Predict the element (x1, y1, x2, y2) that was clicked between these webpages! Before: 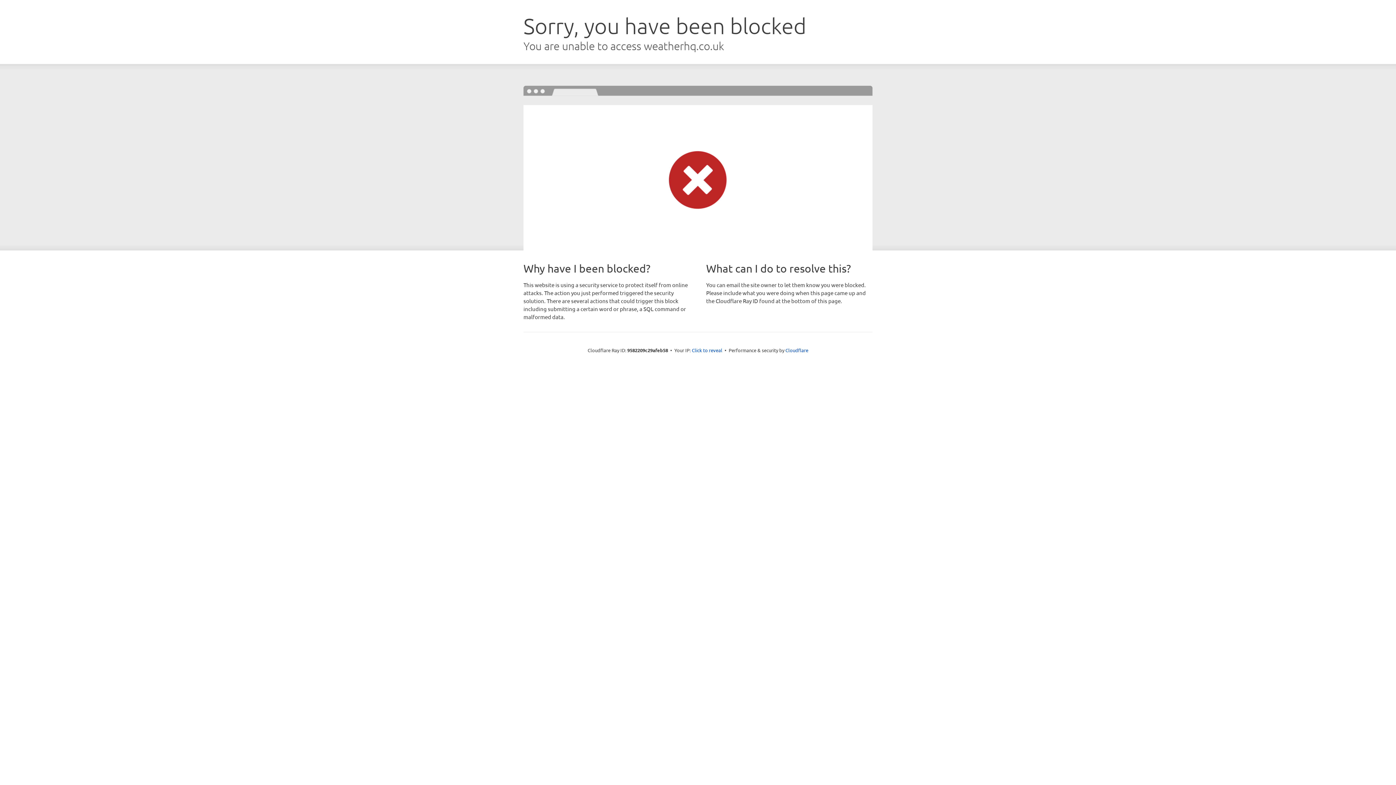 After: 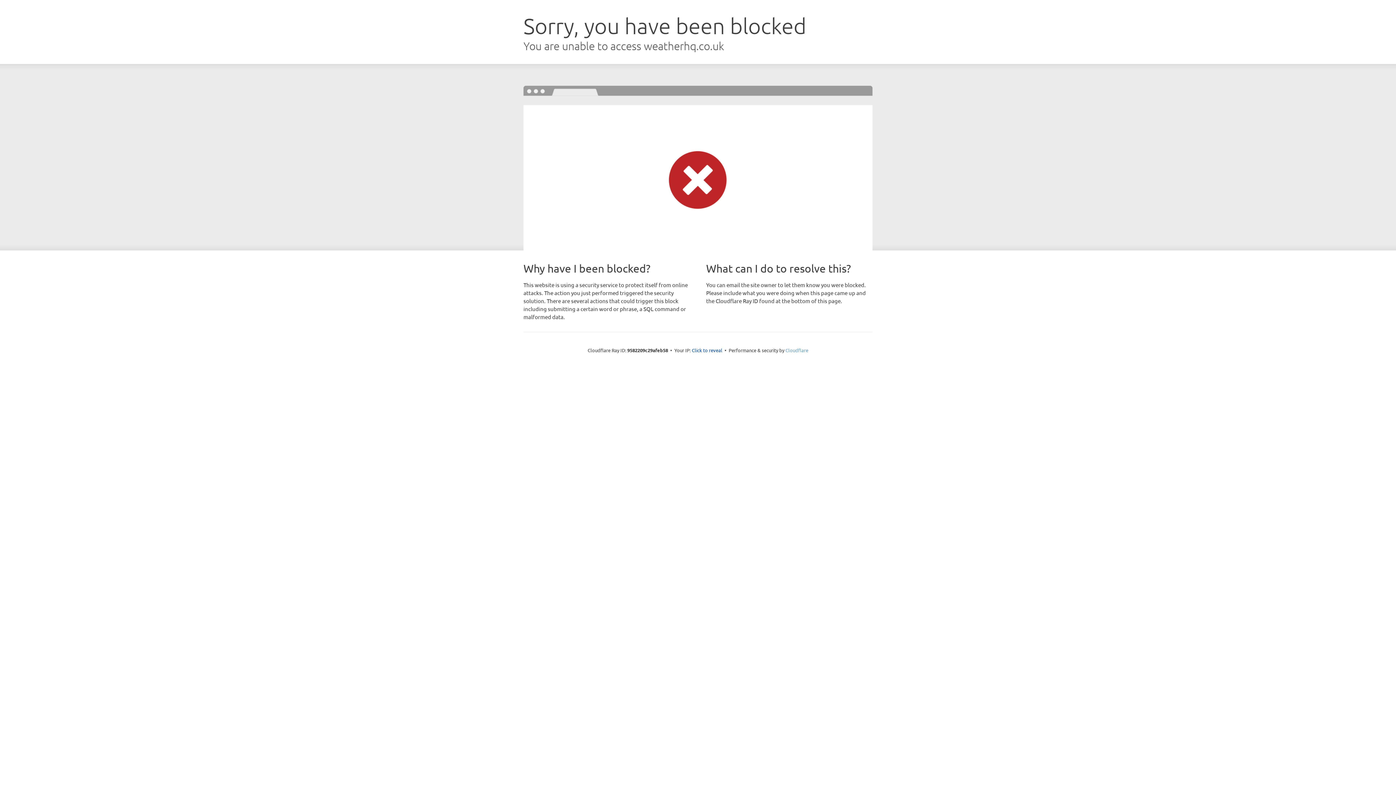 Action: bbox: (785, 347, 808, 353) label: Cloudflare